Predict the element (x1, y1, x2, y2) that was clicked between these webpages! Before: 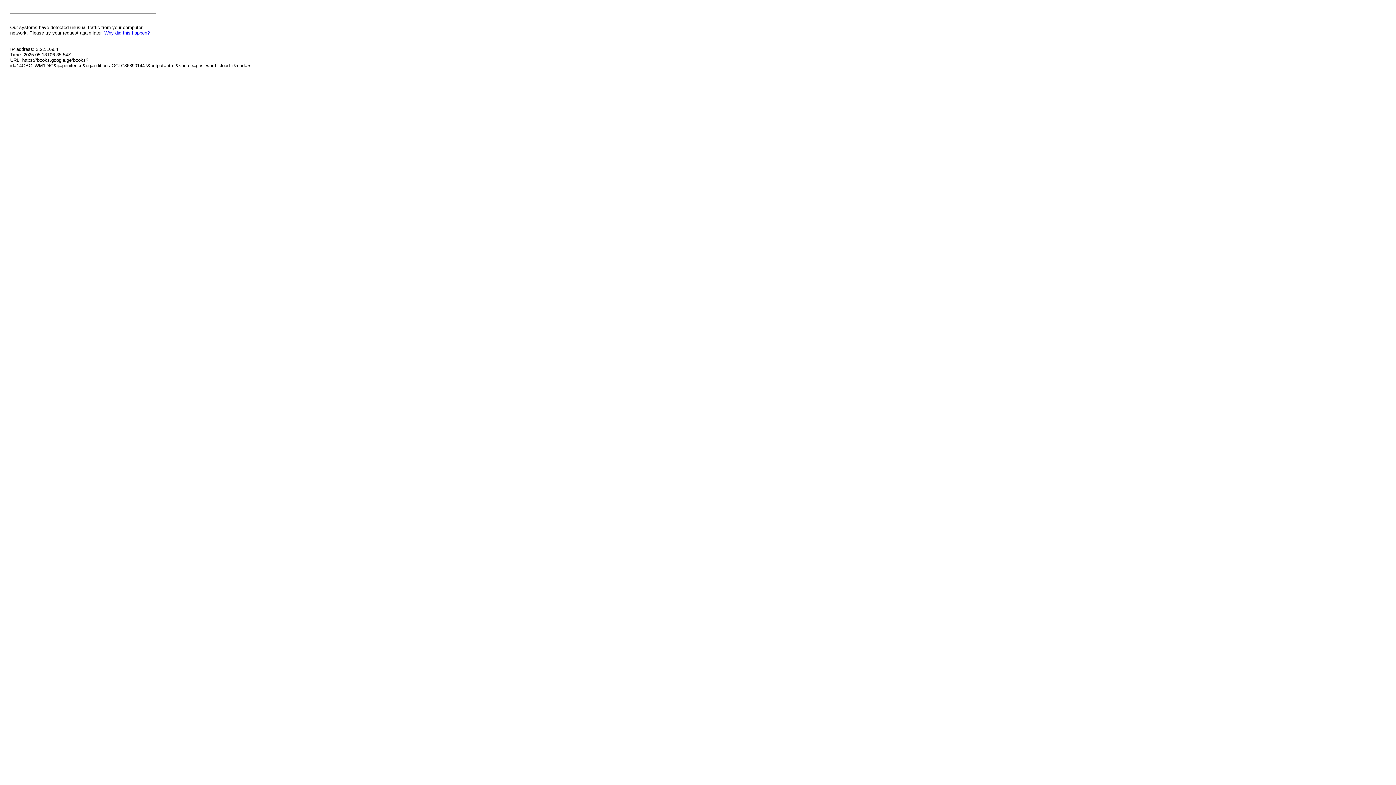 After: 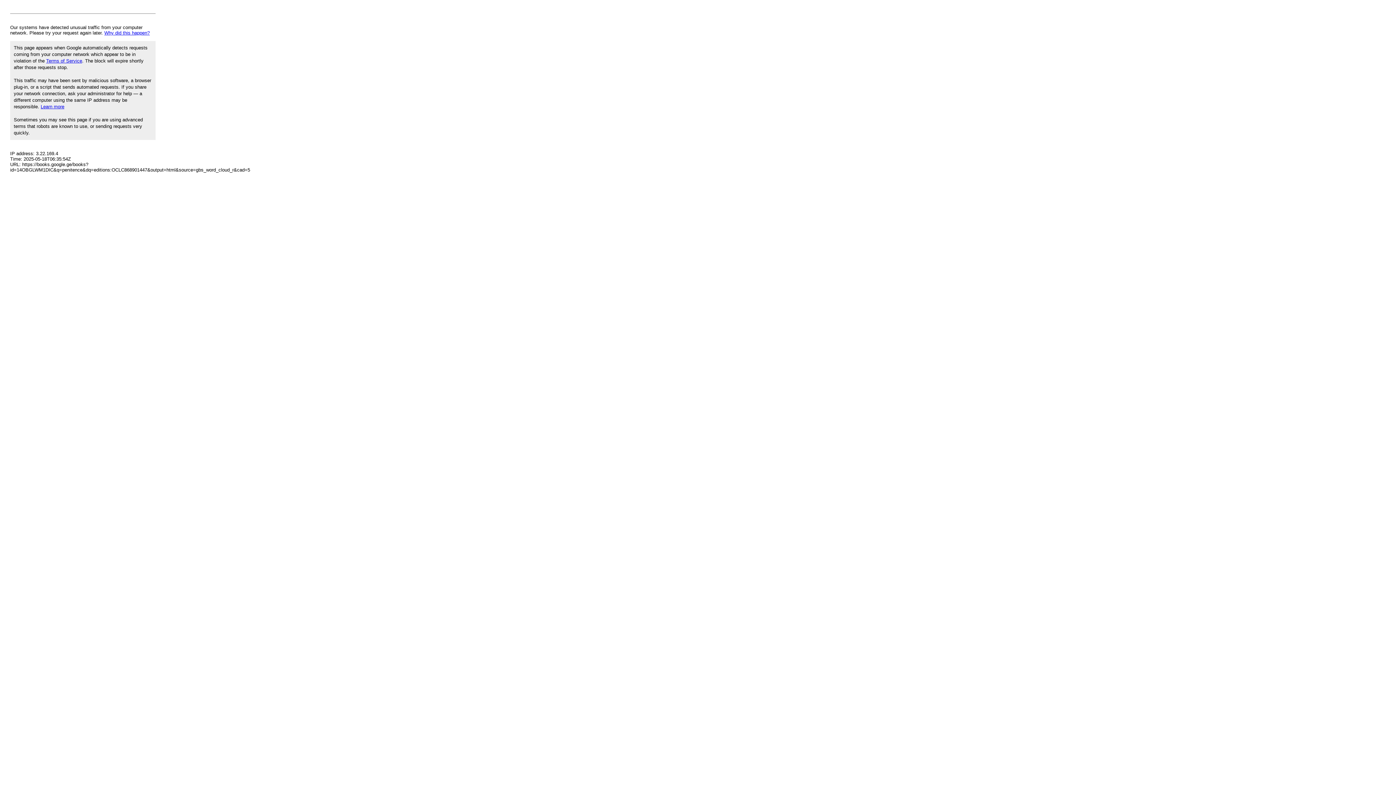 Action: bbox: (104, 30, 149, 35) label: Why did this happen?